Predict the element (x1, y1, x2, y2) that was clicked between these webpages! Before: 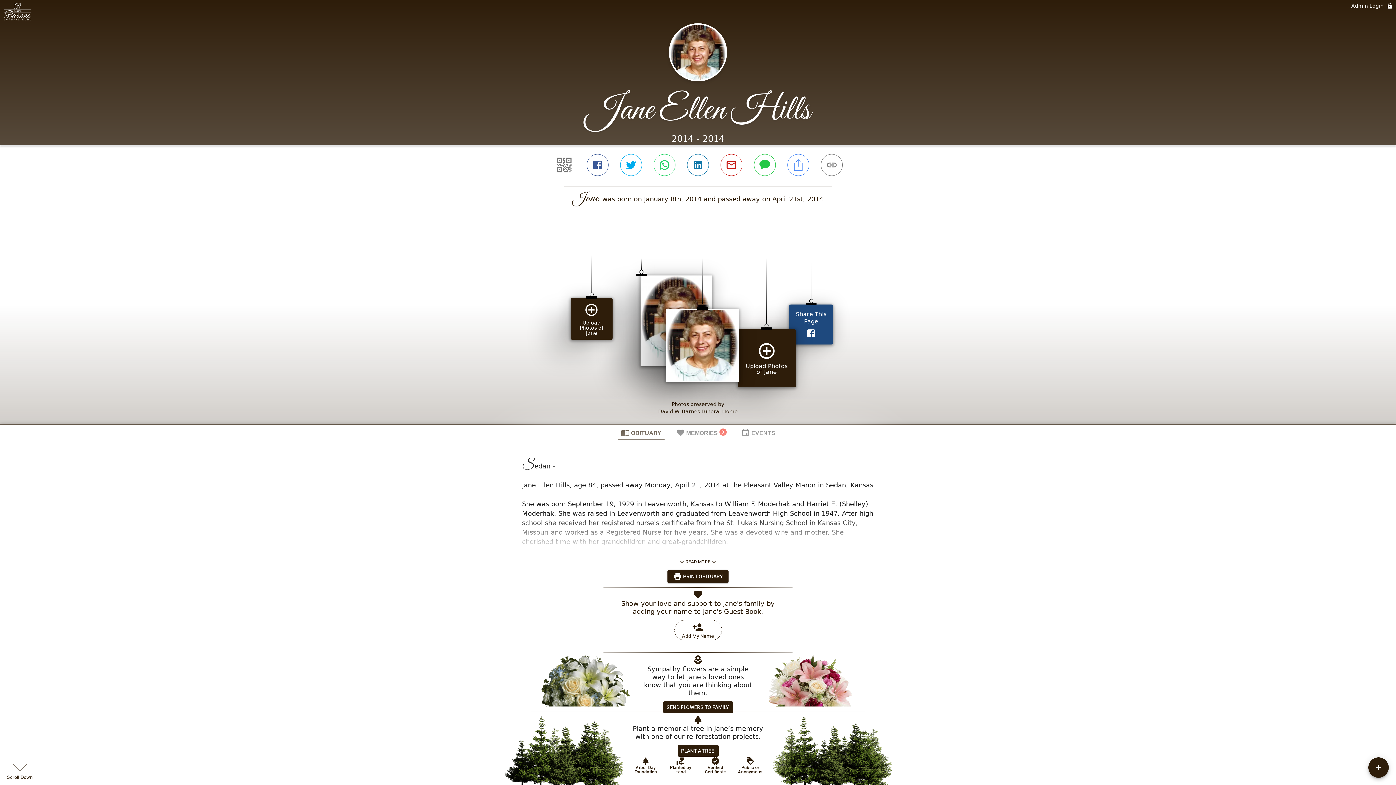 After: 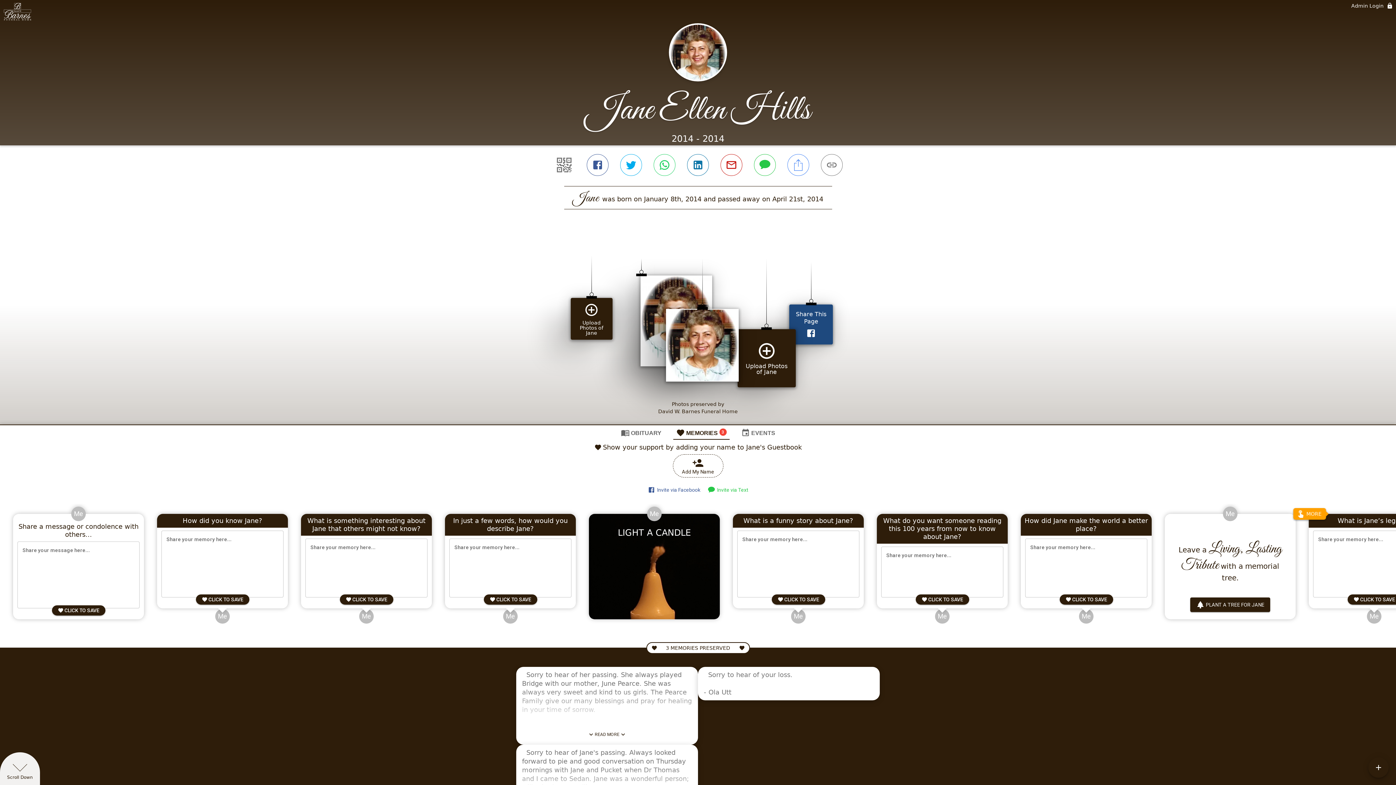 Action: bbox: (673, 425, 729, 440) label: MEMORIES
3